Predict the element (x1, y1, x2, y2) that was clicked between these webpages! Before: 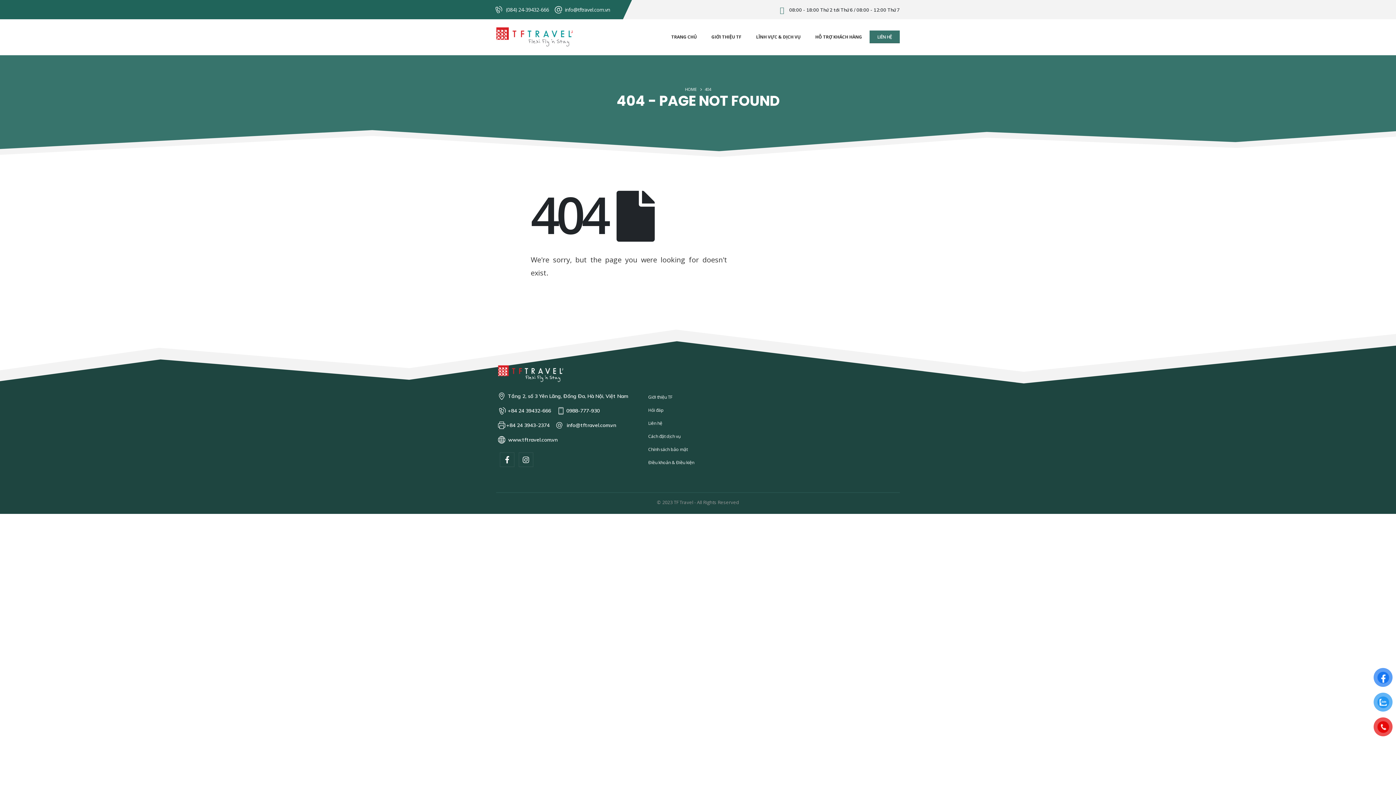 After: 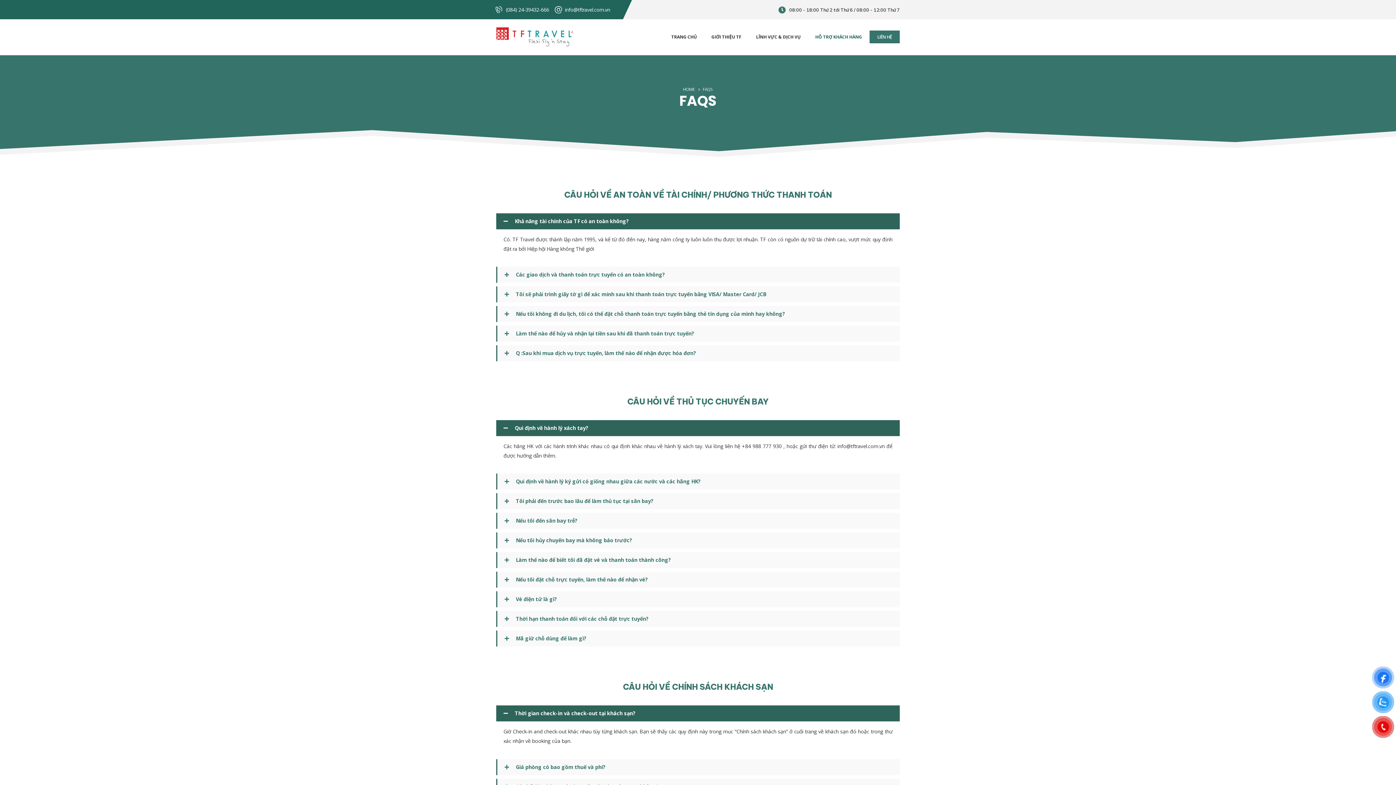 Action: label: Hỏi đáp bbox: (648, 405, 714, 415)